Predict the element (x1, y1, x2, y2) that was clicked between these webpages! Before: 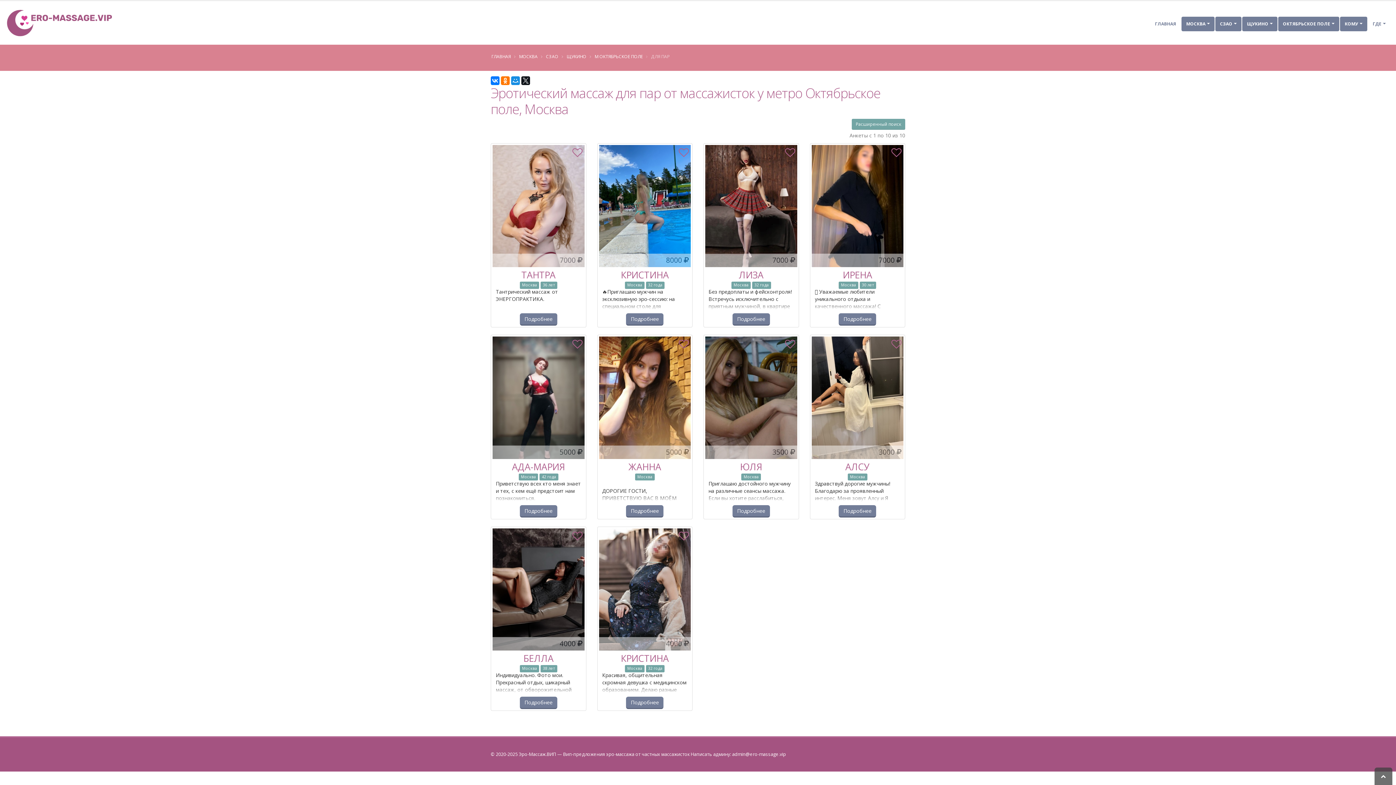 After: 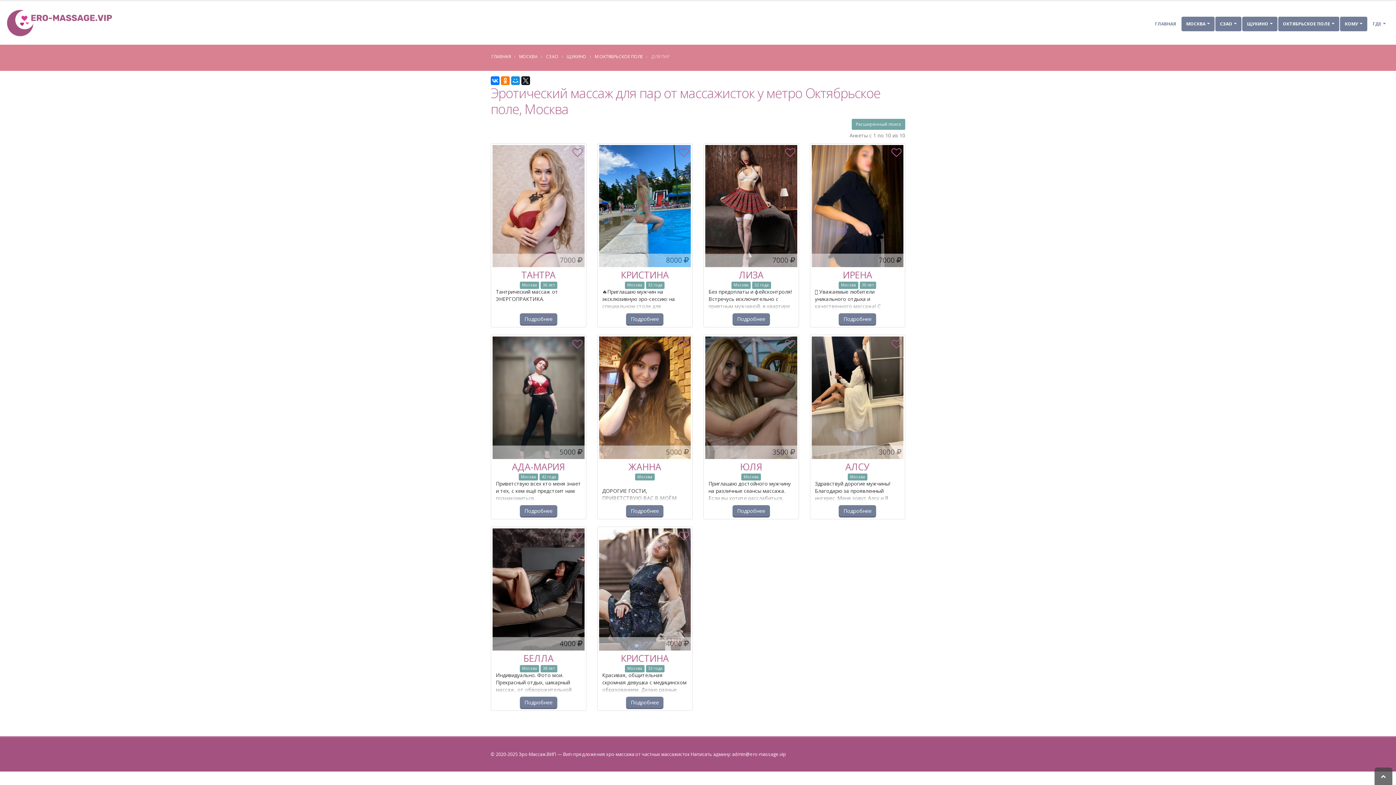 Action: bbox: (705, 336, 797, 459)